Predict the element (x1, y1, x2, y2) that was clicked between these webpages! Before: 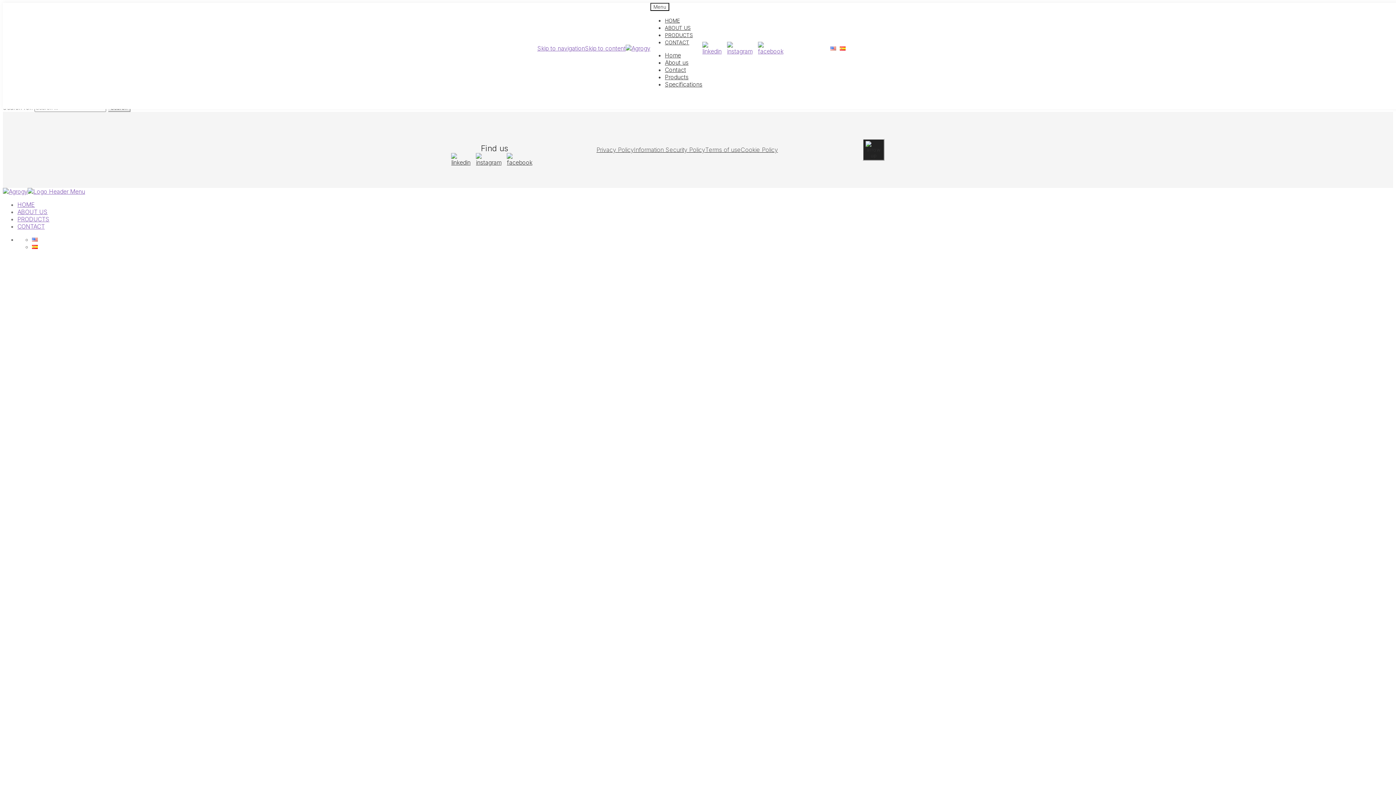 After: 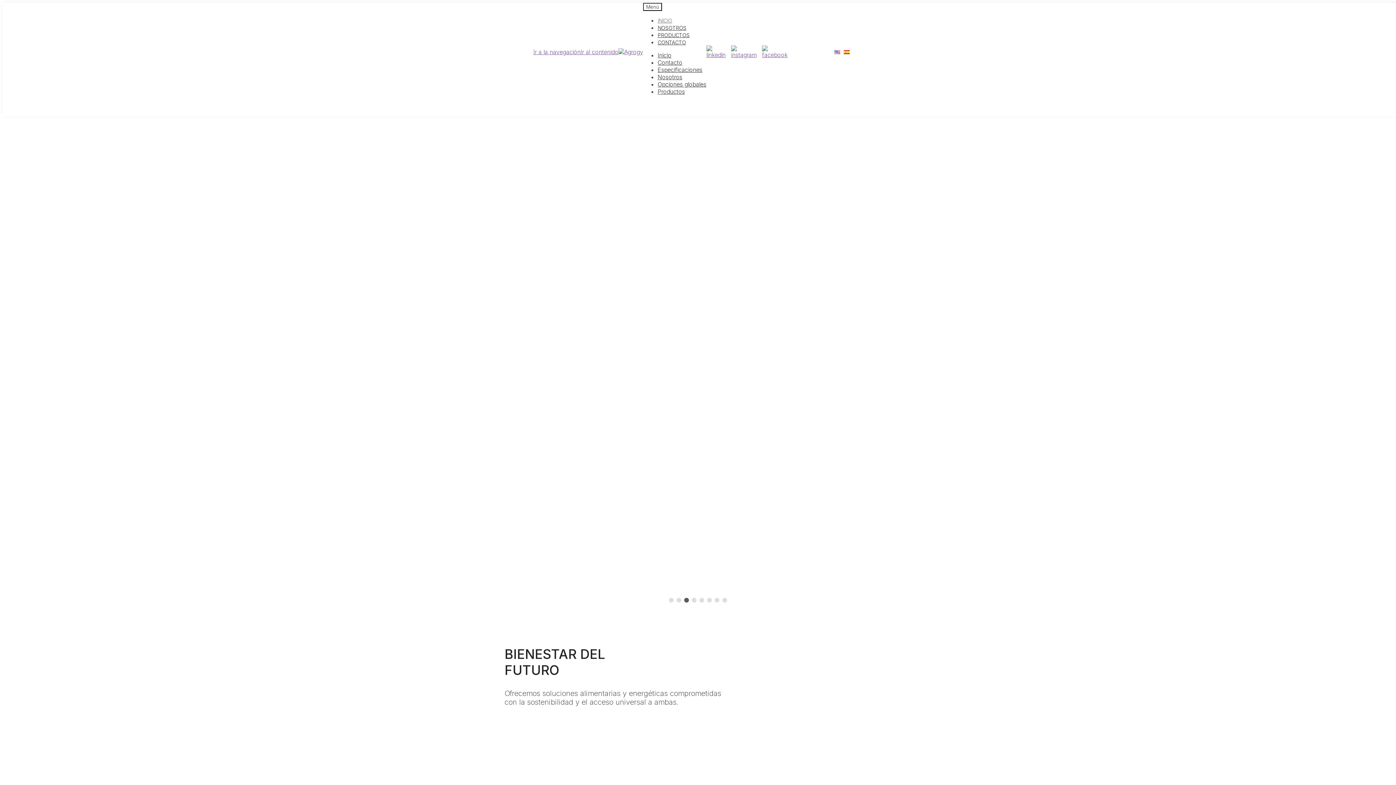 Action: bbox: (32, 243, 37, 250)